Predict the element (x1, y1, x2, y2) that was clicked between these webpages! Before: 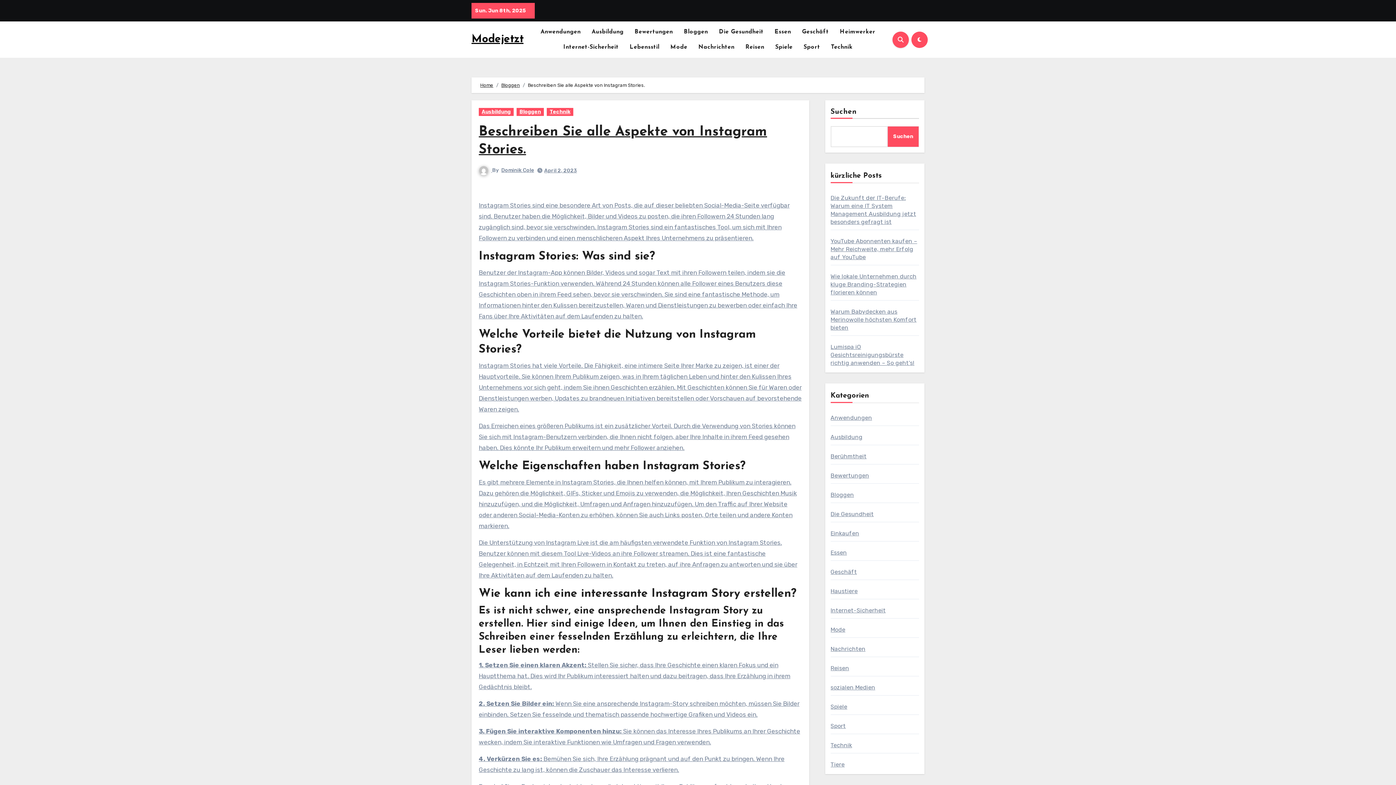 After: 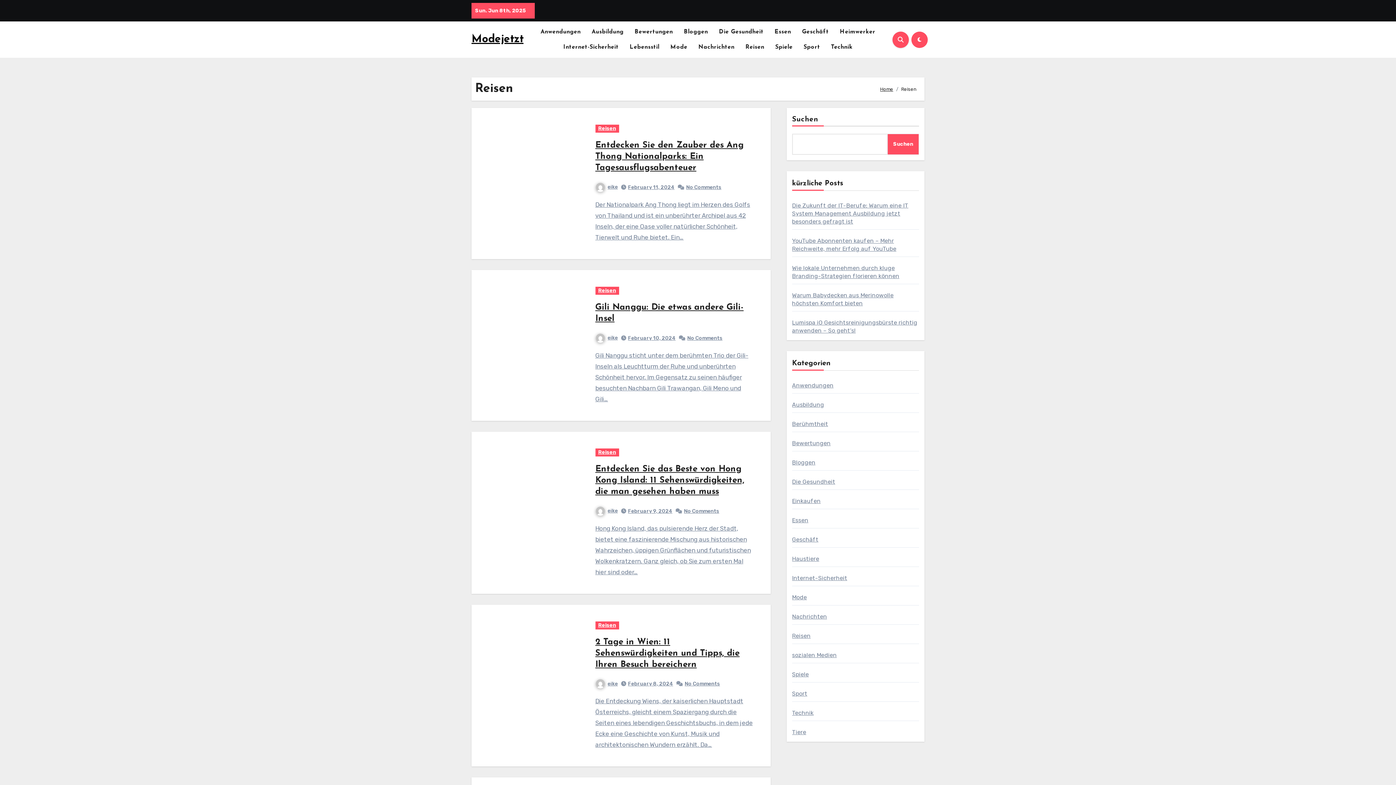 Action: bbox: (740, 39, 770, 54) label: Reisen